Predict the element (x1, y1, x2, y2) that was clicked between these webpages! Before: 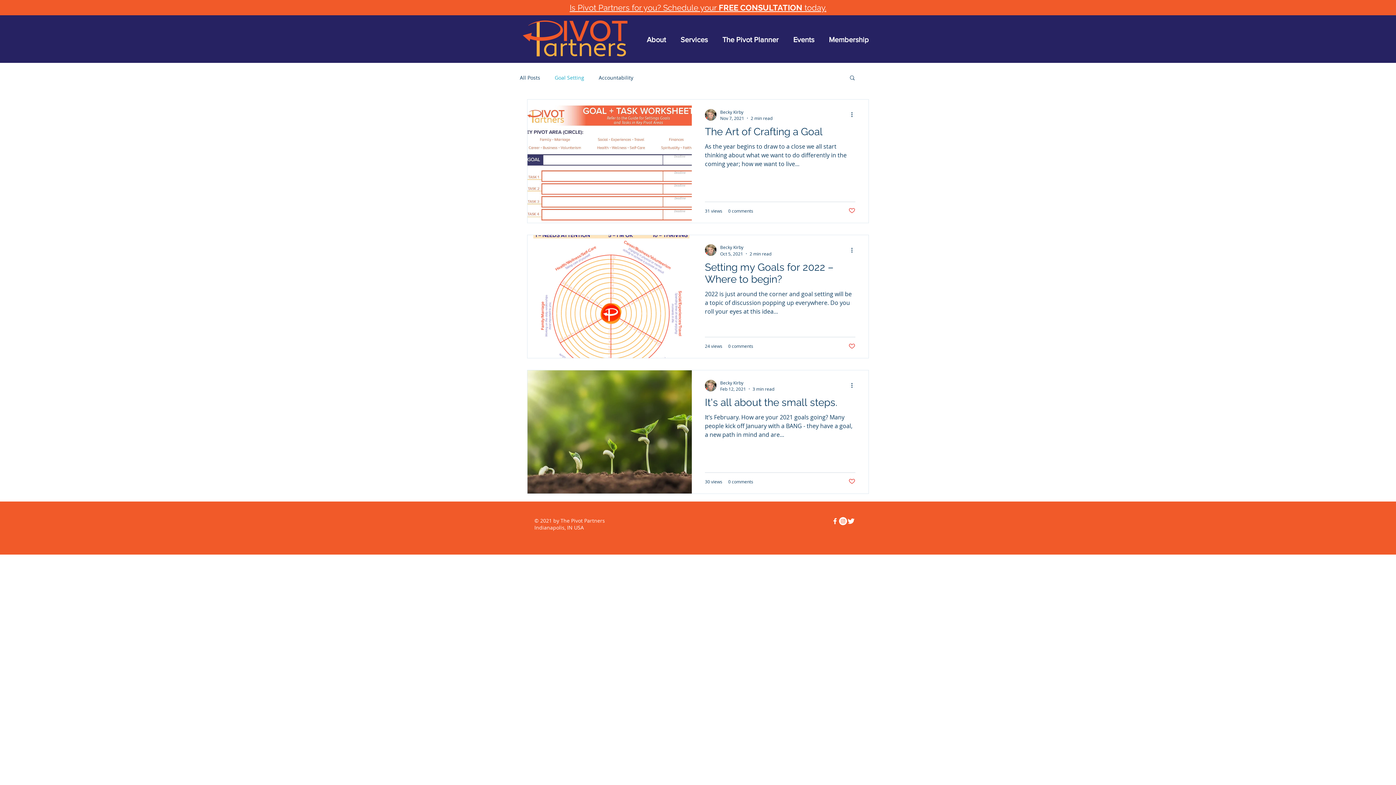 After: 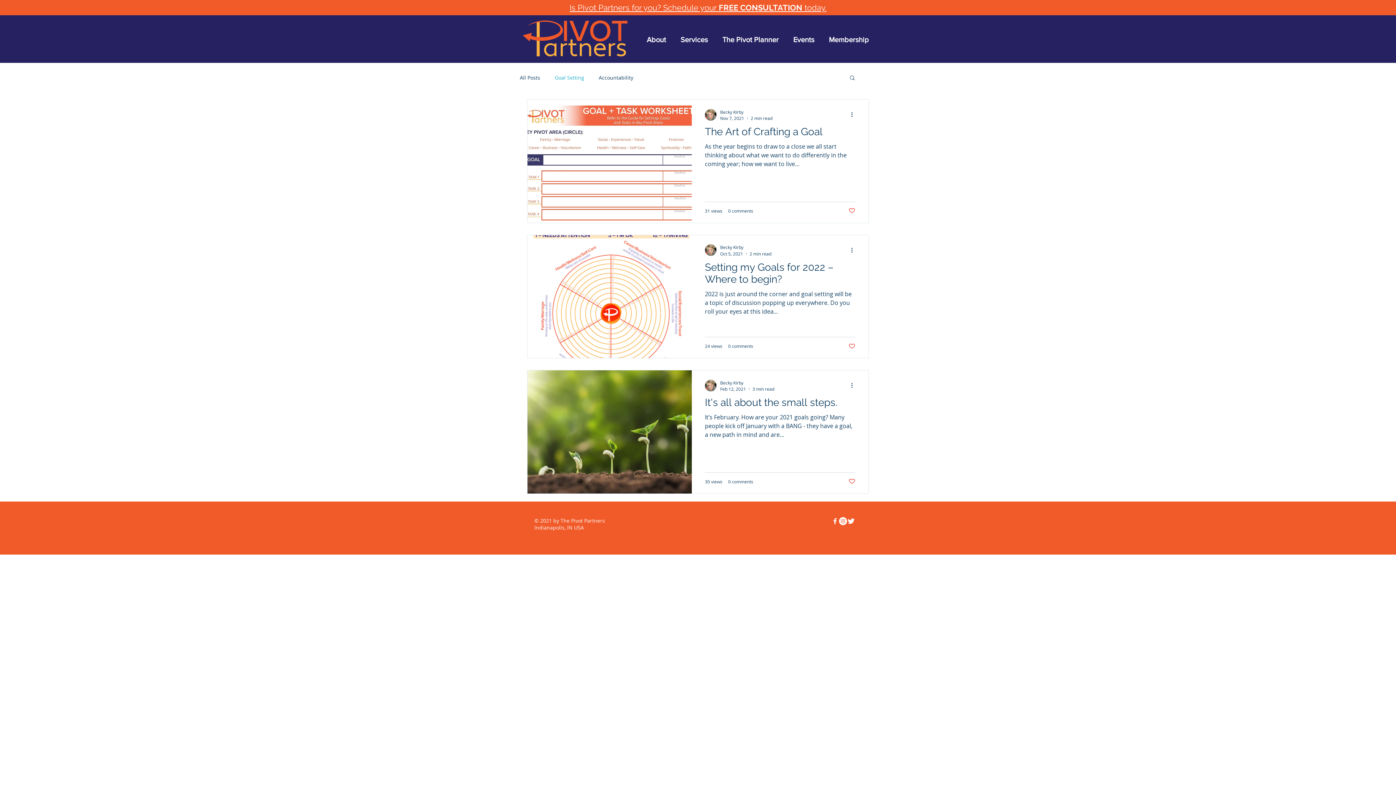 Action: label: Like post bbox: (848, 342, 855, 349)